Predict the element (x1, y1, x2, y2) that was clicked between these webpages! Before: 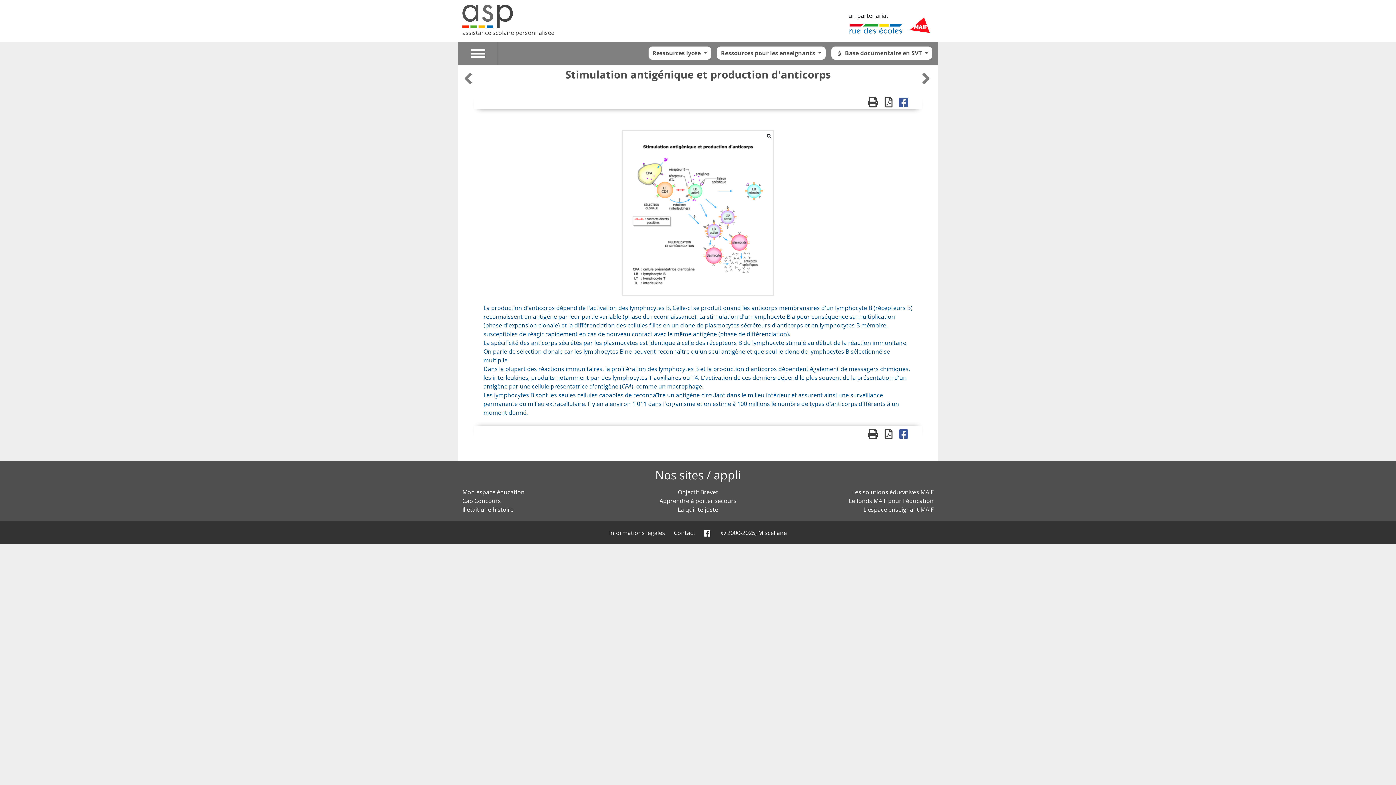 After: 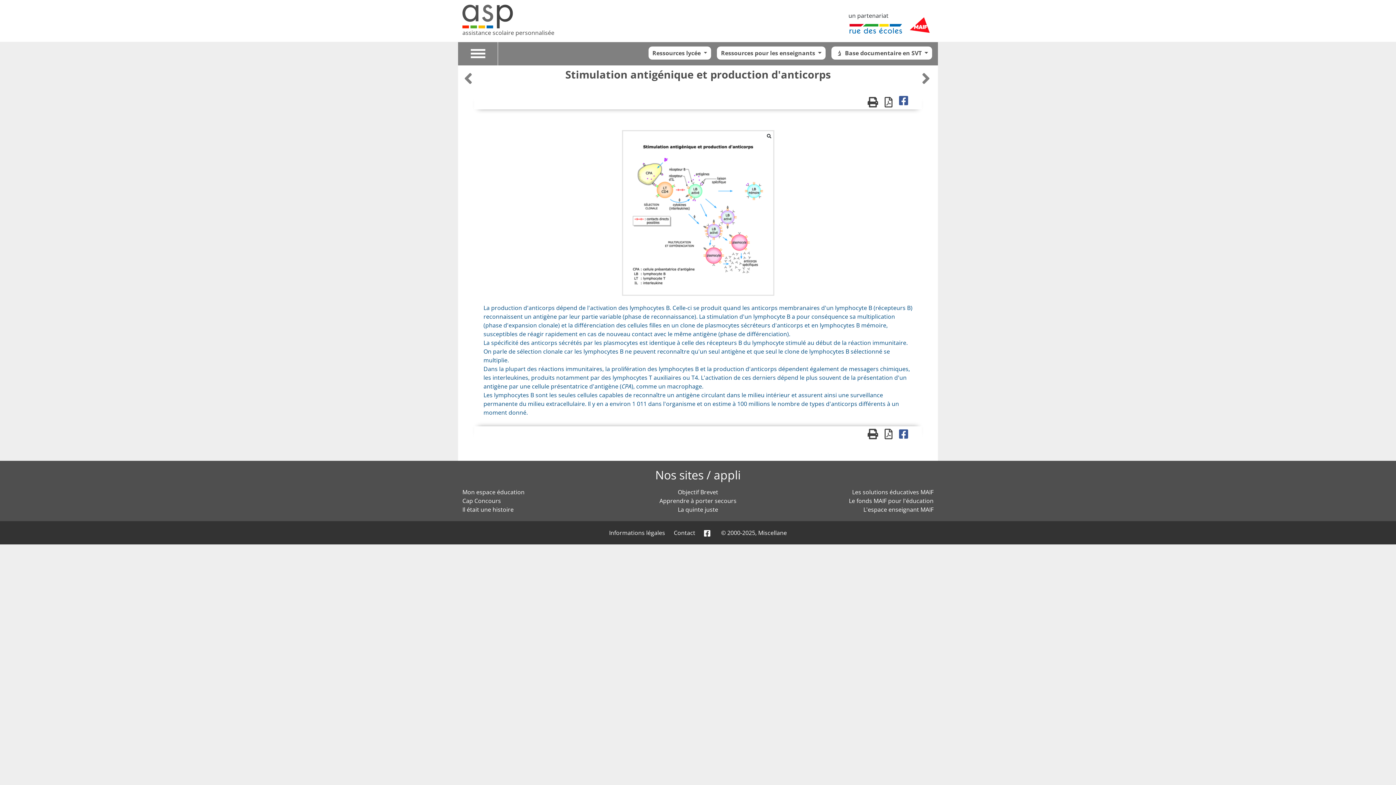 Action: bbox: (899, 99, 913, 107)